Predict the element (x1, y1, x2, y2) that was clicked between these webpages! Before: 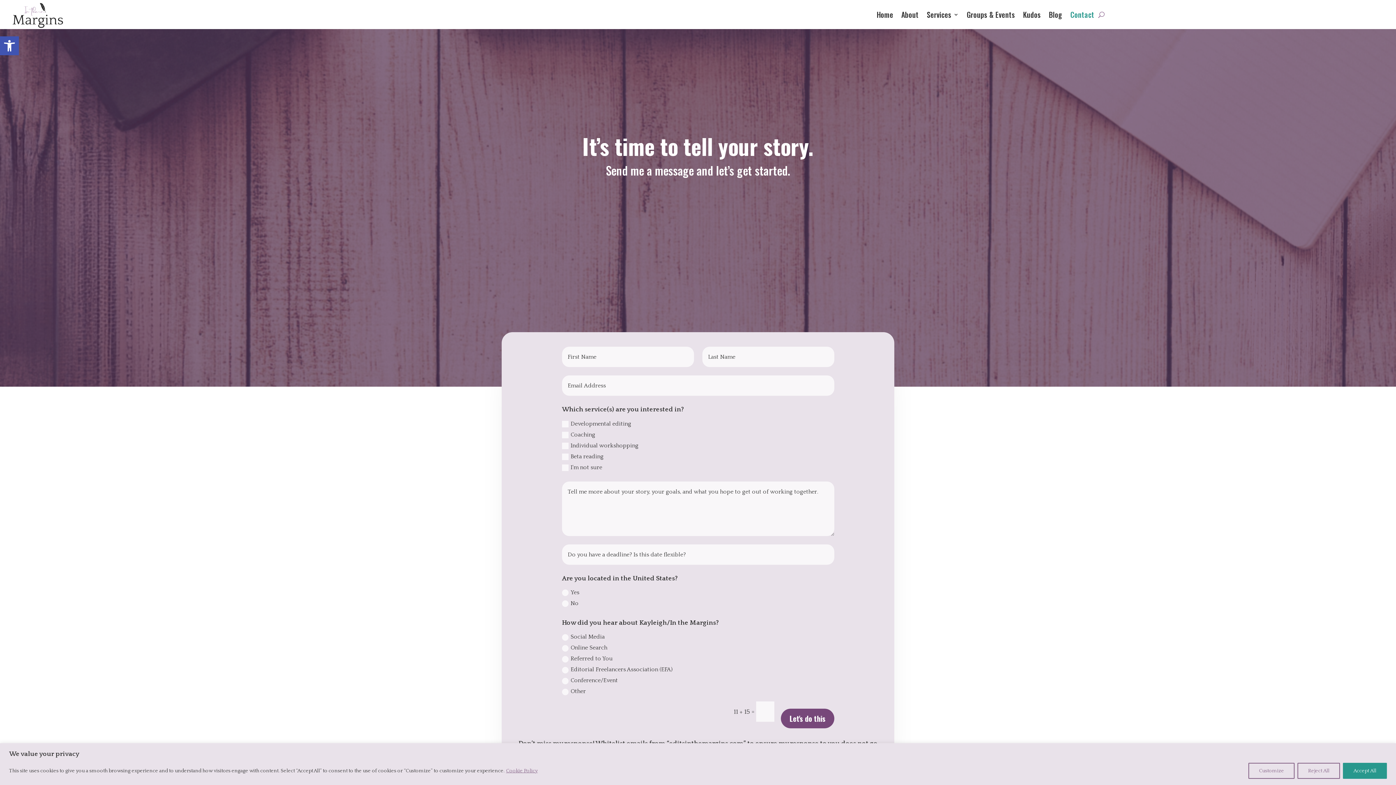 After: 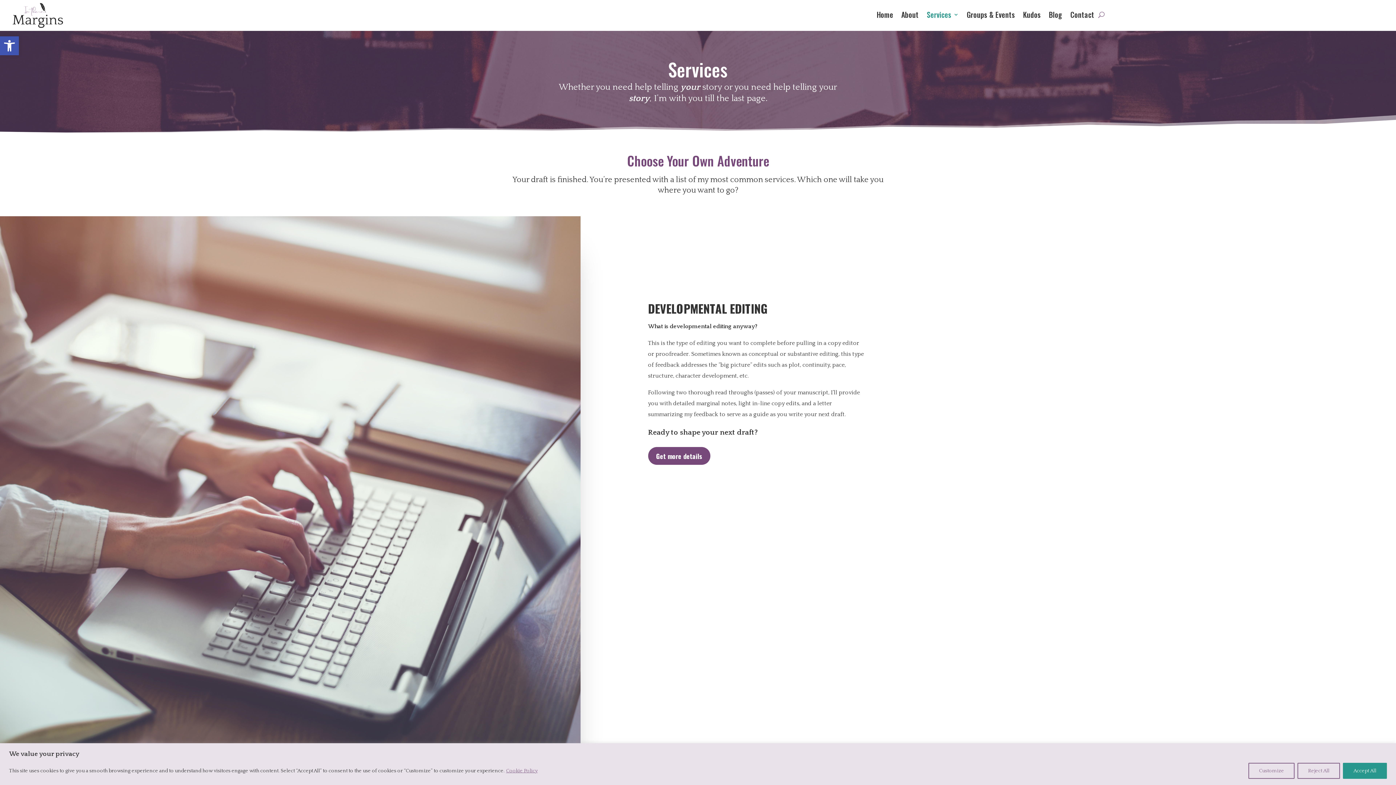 Action: label: Services bbox: (926, 12, 958, 20)